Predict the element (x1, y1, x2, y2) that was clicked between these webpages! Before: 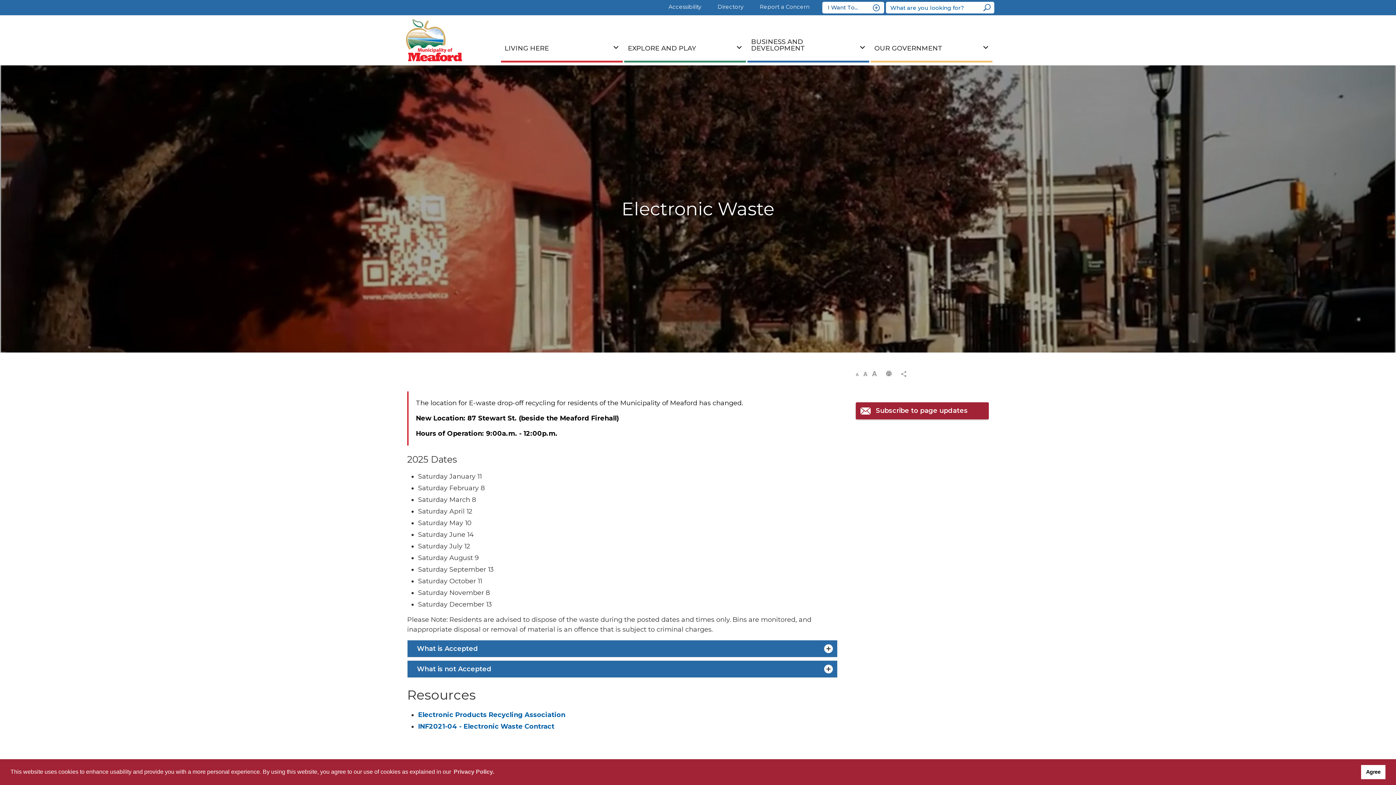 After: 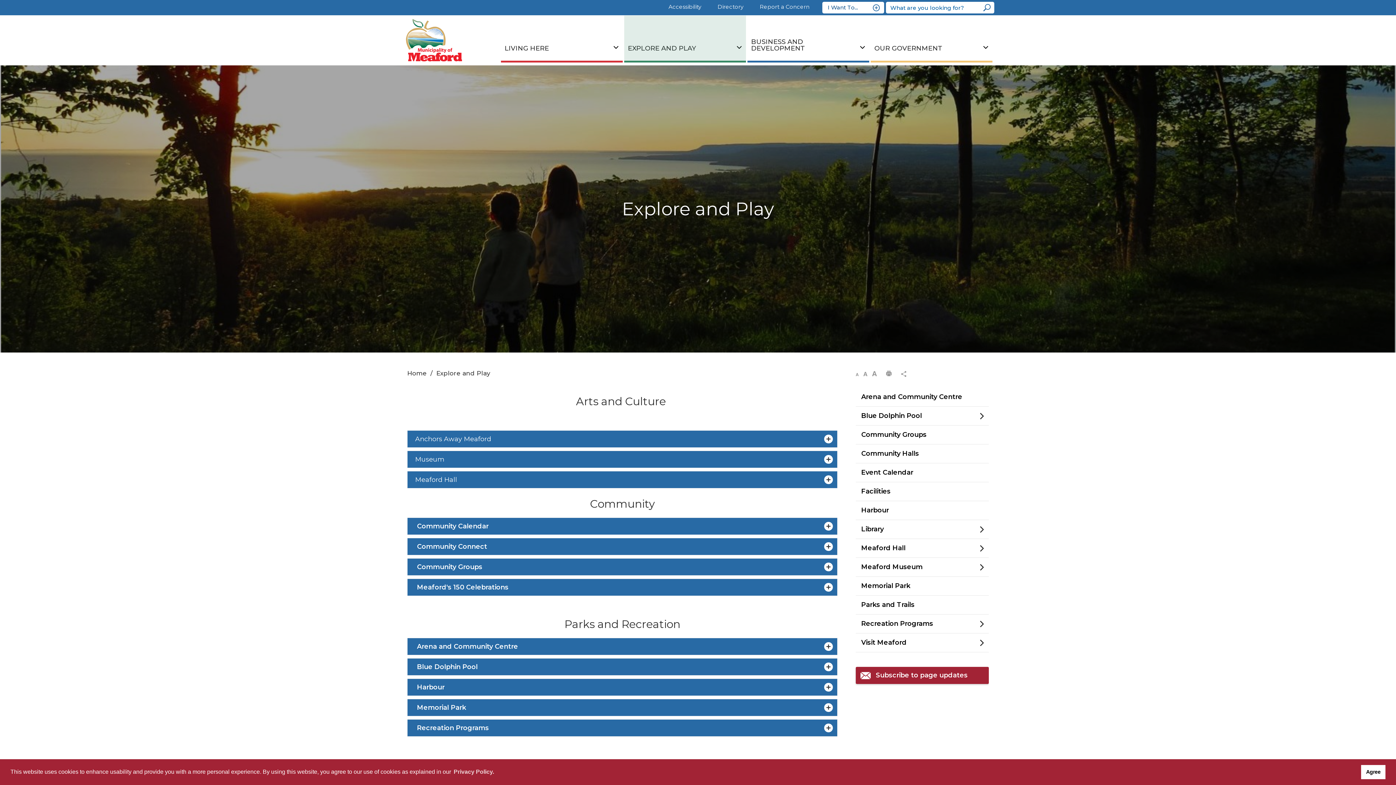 Action: label: EXPLORE AND PLAY bbox: (624, 15, 746, 62)